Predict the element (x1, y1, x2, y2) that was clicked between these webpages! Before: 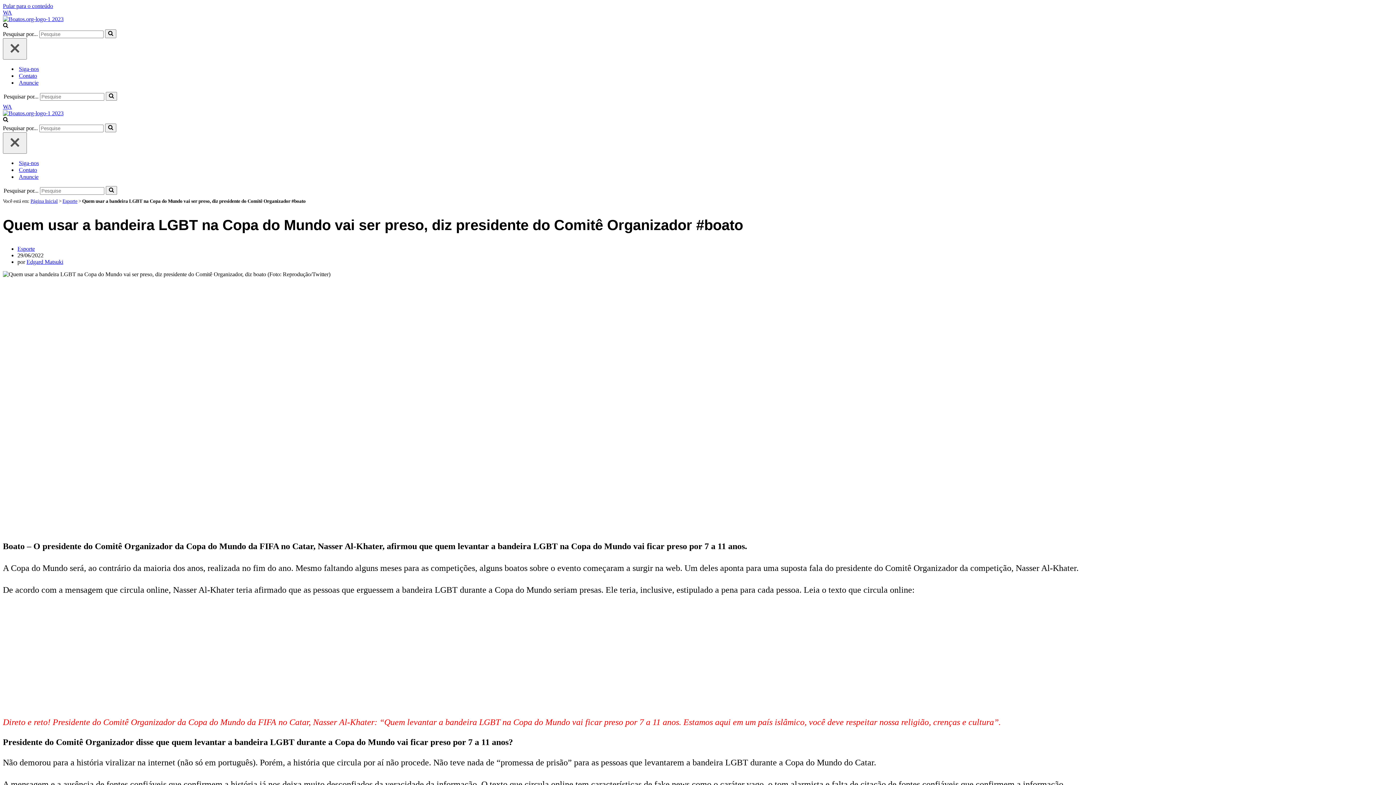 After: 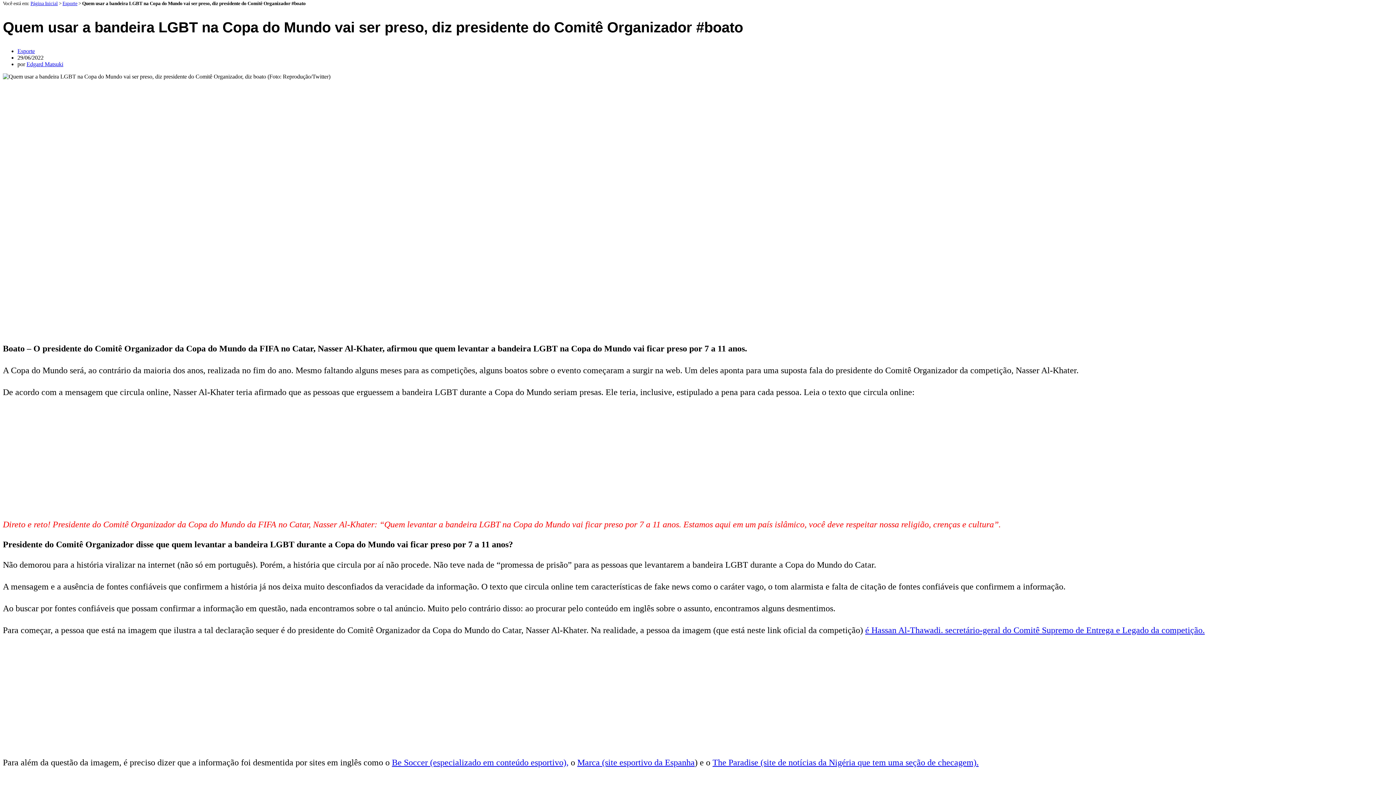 Action: bbox: (2, 2, 53, 9) label: Pular para o conteúdo